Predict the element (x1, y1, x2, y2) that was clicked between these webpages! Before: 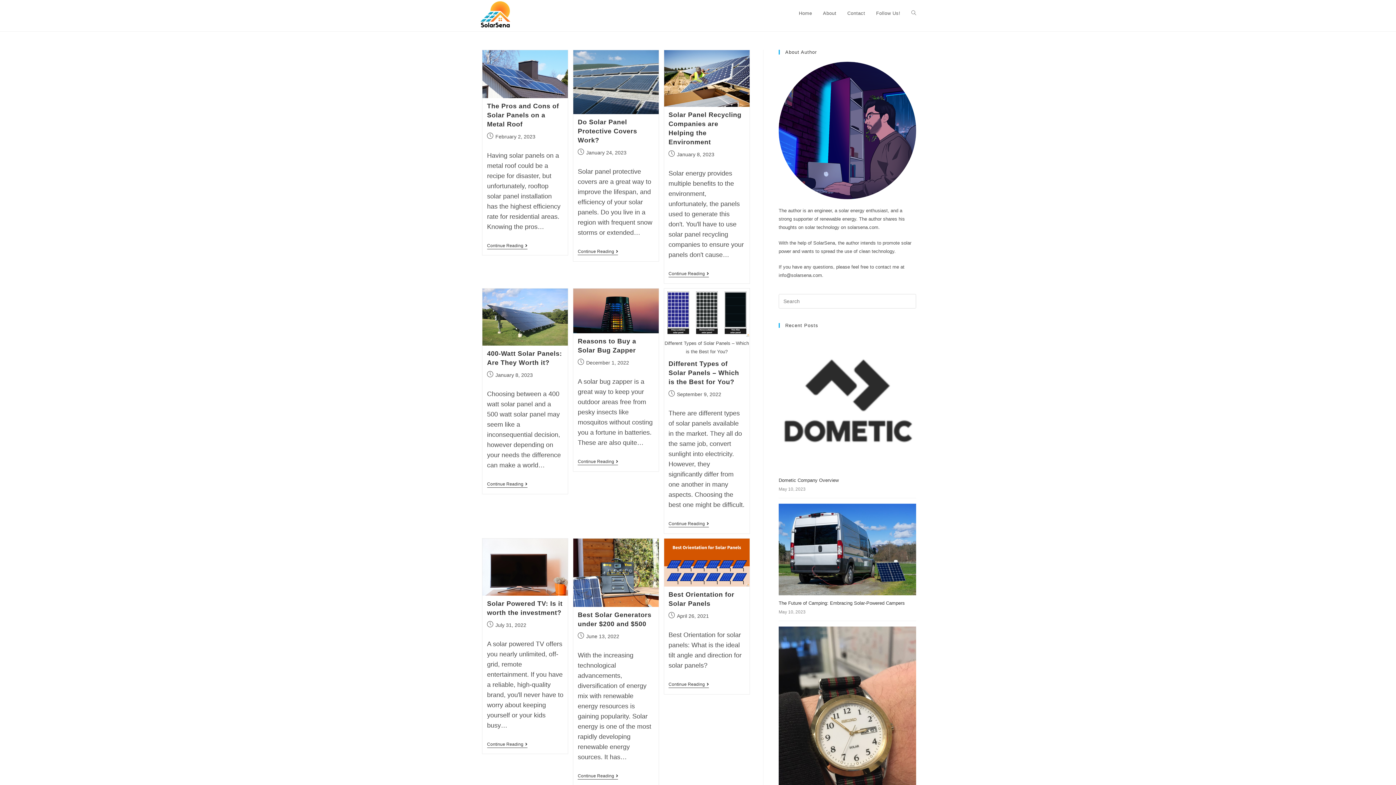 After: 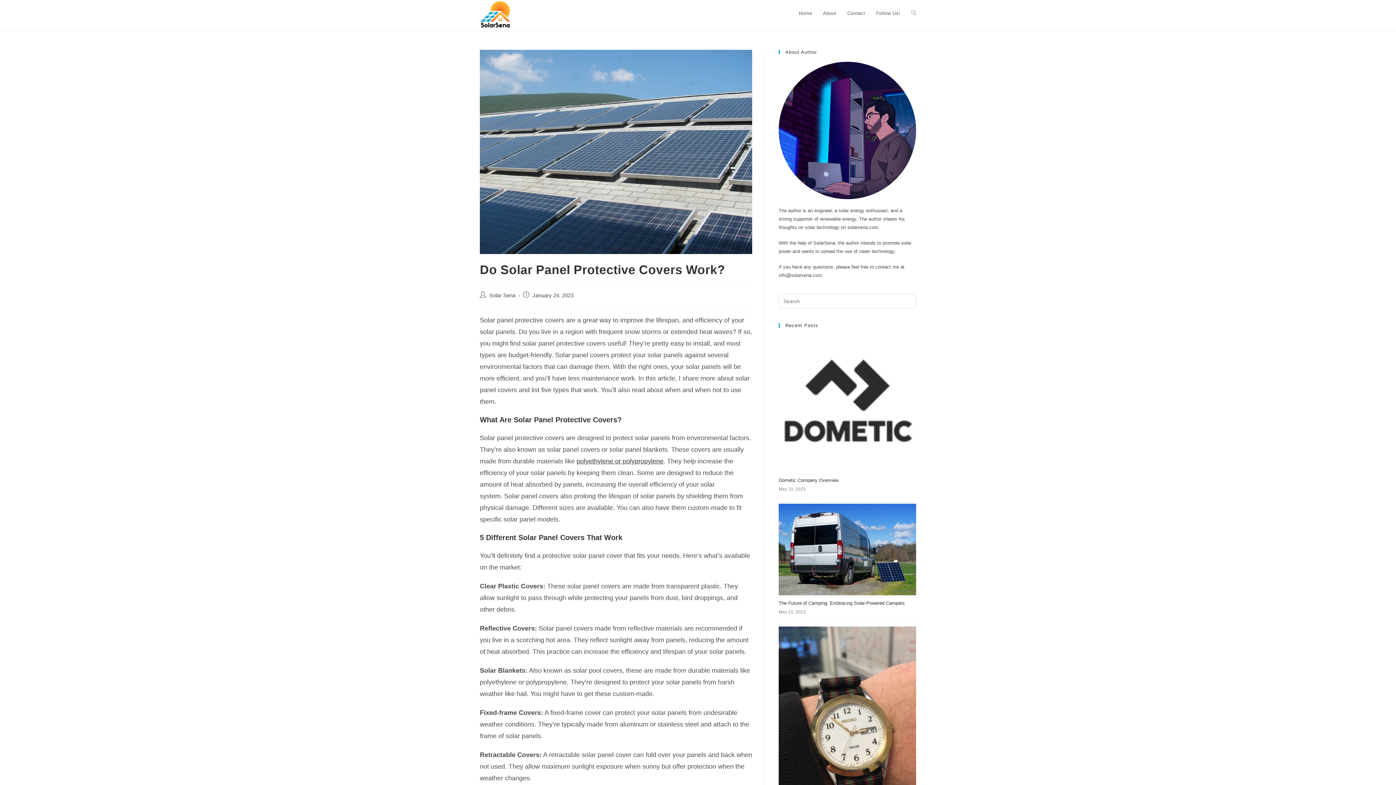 Action: bbox: (573, 50, 658, 114)